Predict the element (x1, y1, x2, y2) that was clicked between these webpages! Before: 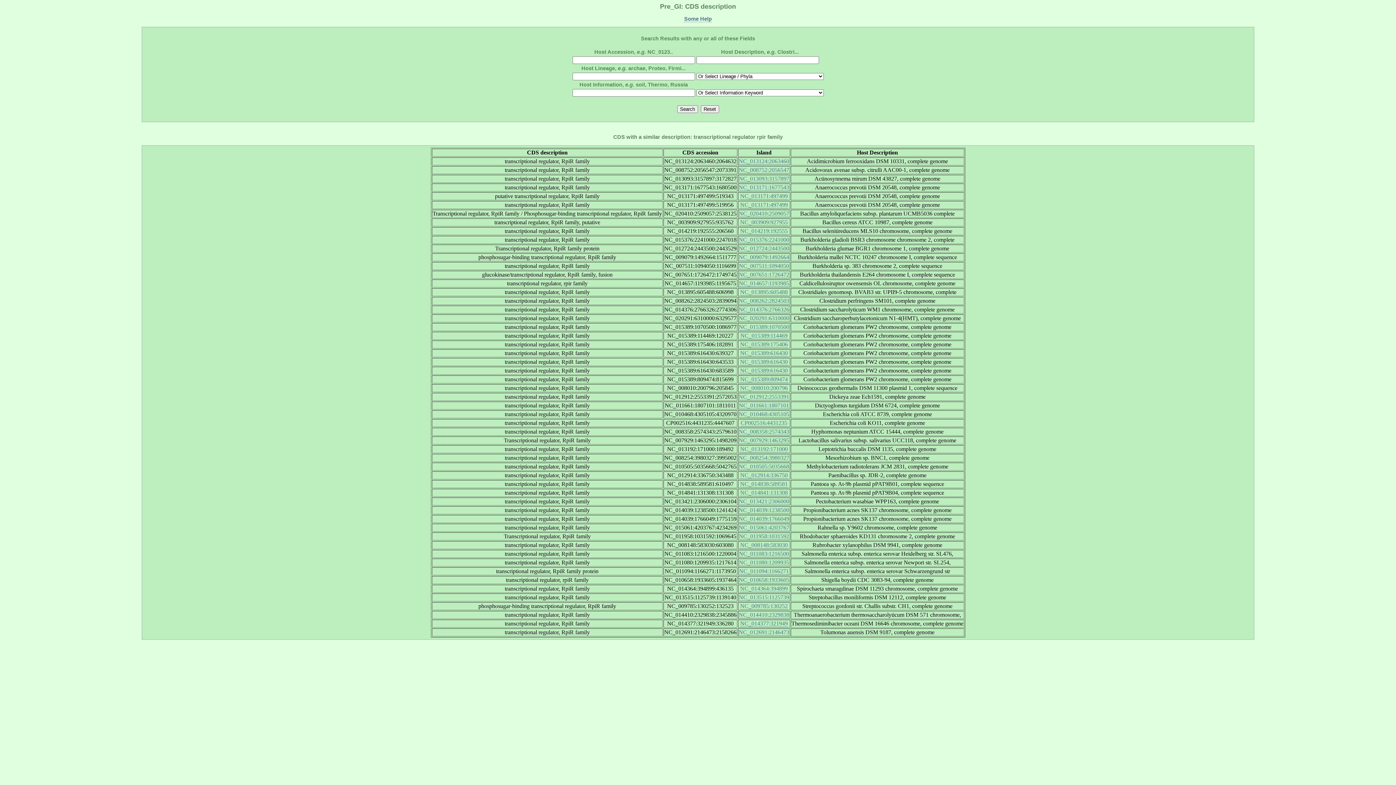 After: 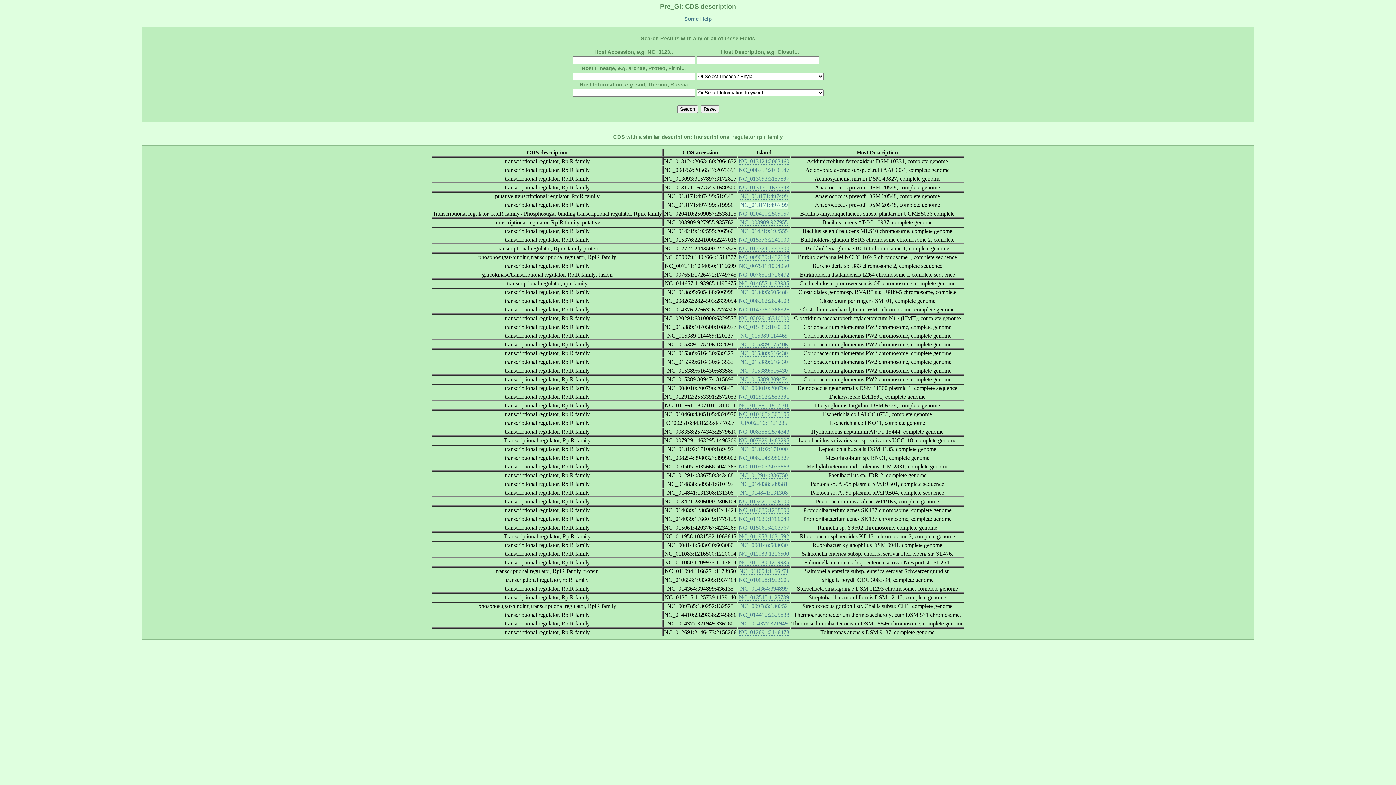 Action: bbox: (740, 201, 788, 208) label: NC_013171:497499